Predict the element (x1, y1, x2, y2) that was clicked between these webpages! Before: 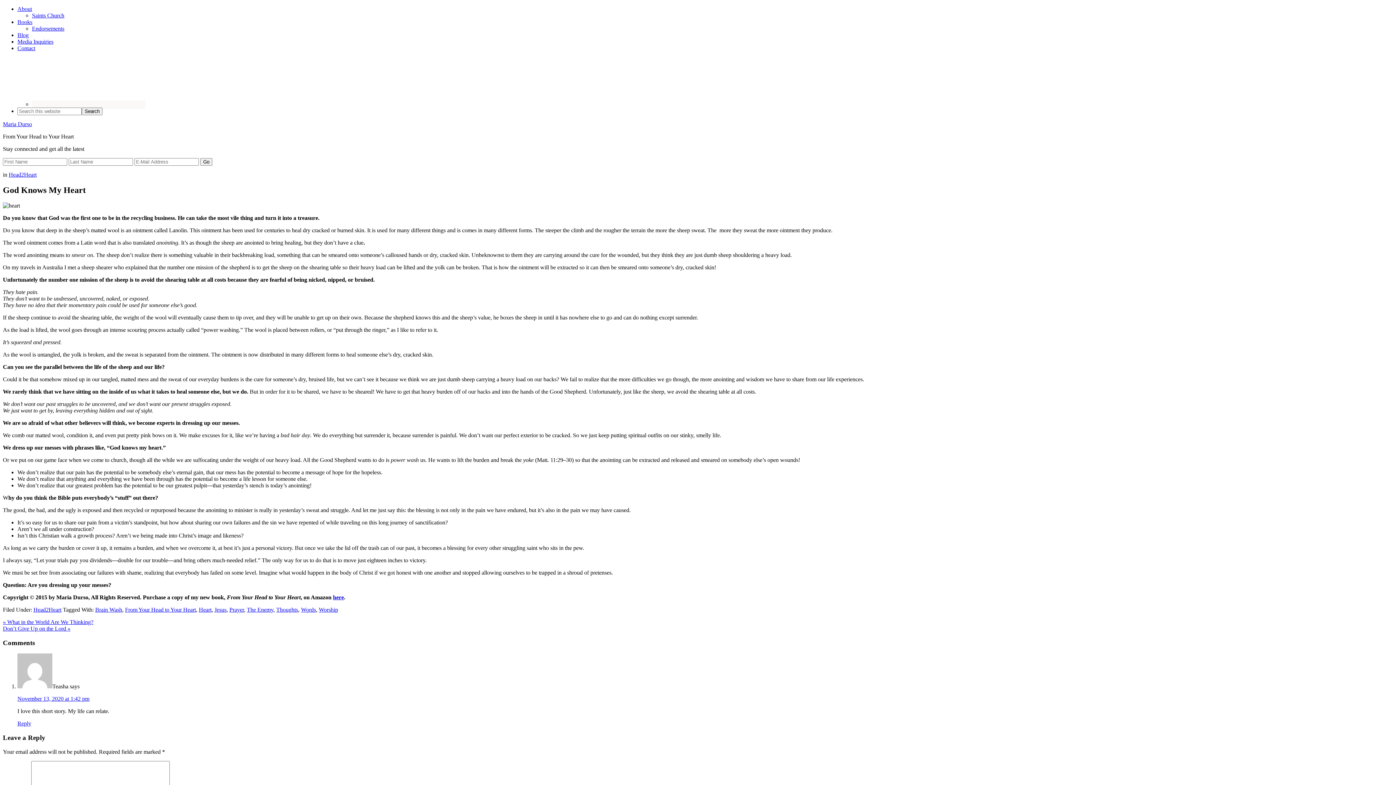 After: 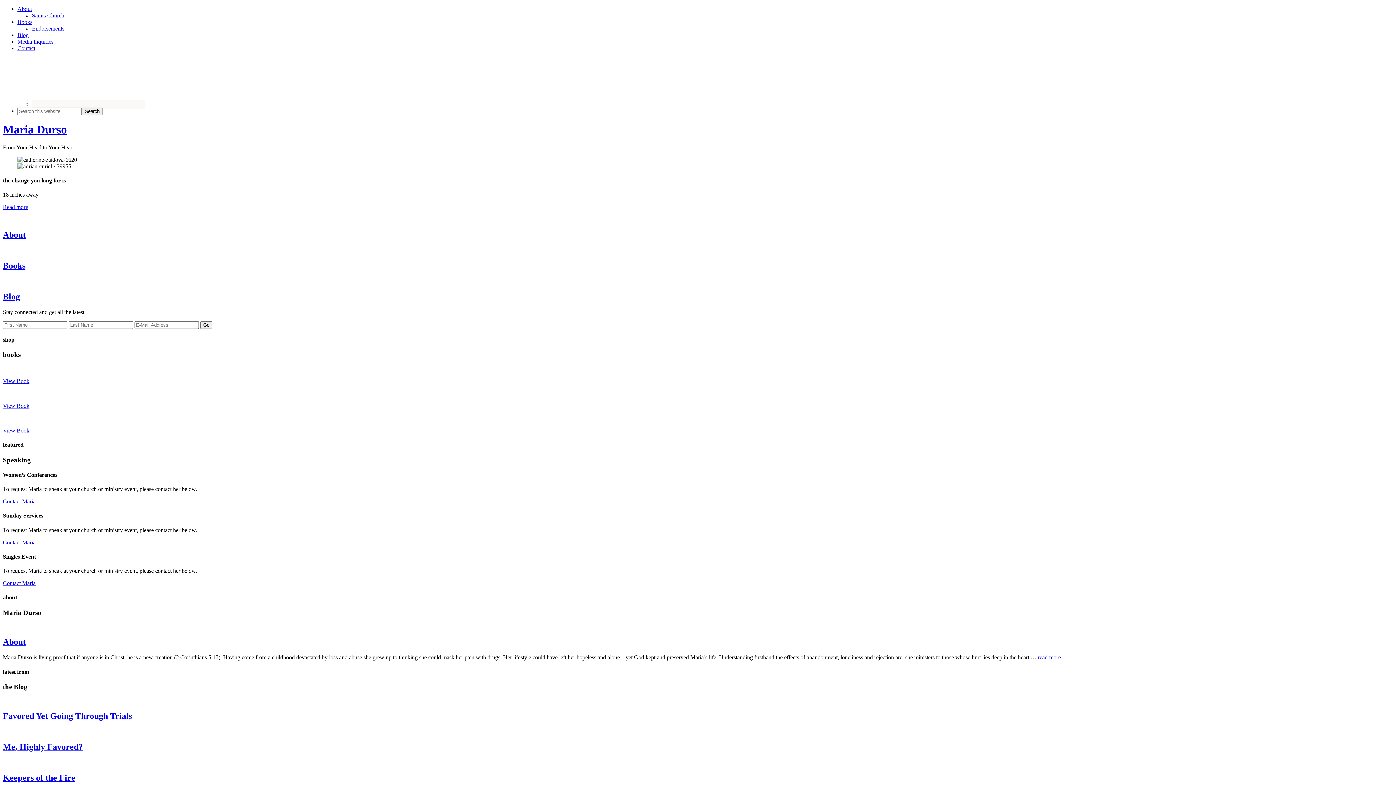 Action: label: Maria Durso bbox: (2, 121, 32, 127)